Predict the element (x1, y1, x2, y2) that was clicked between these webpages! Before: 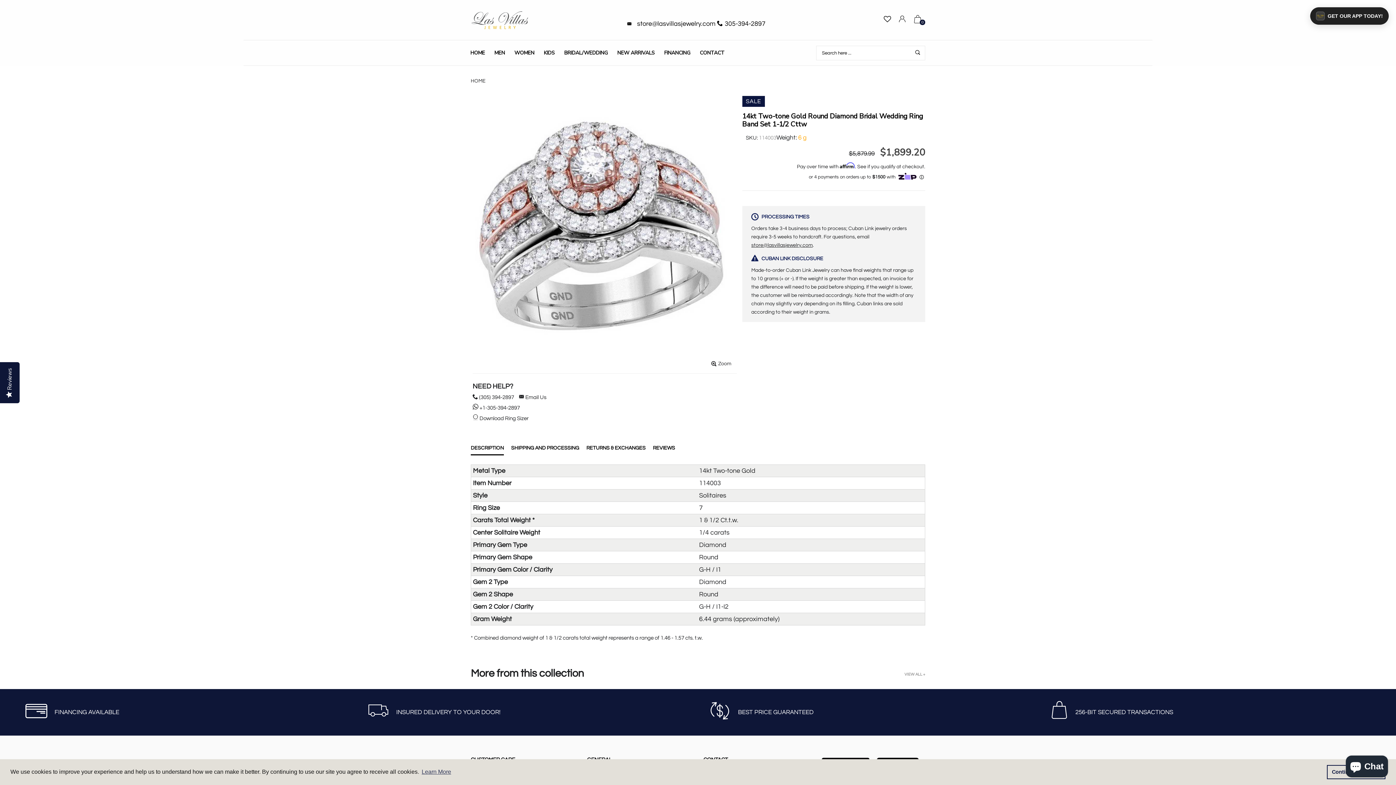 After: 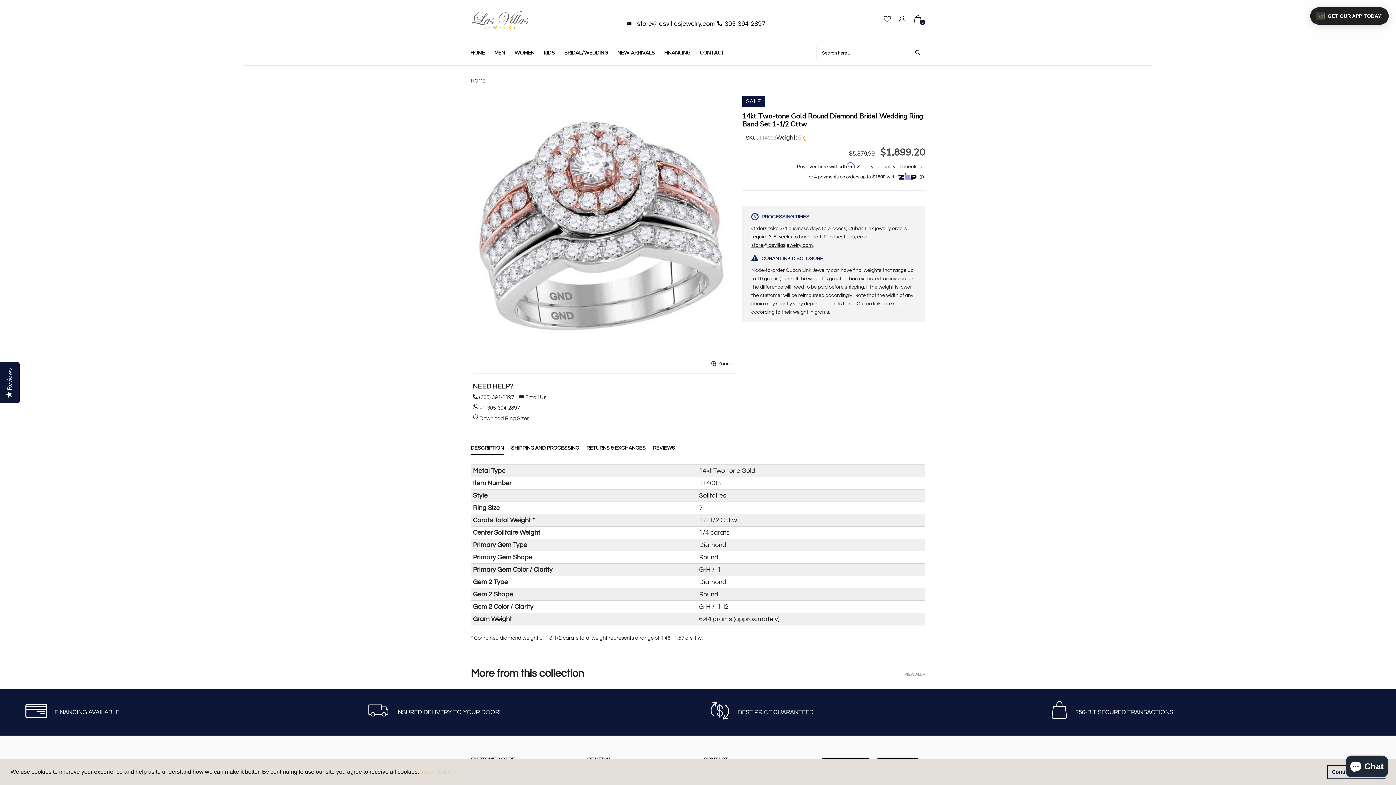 Action: bbox: (420, 766, 452, 777) label: learn more about cookies